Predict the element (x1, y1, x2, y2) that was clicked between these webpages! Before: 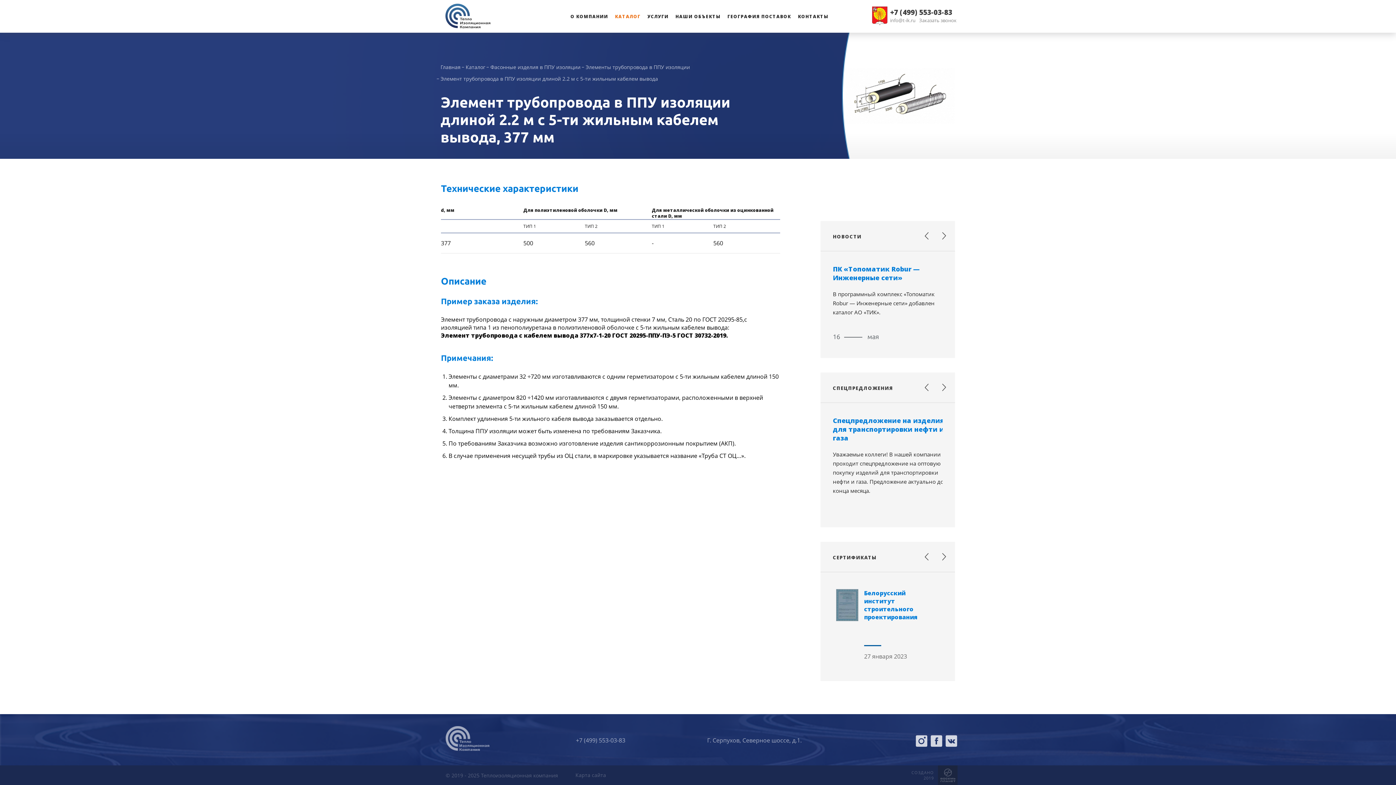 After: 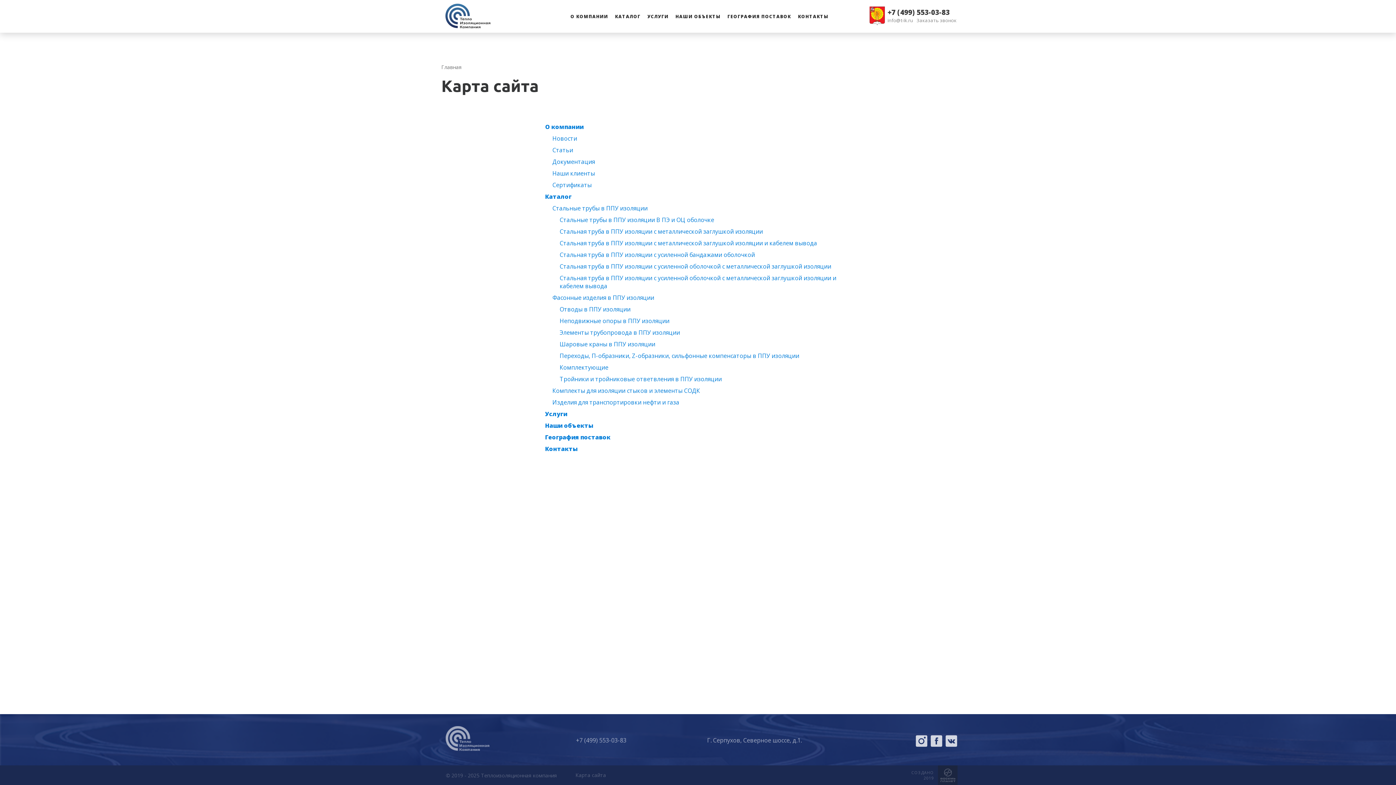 Action: bbox: (575, 771, 606, 778) label: Карта сайта